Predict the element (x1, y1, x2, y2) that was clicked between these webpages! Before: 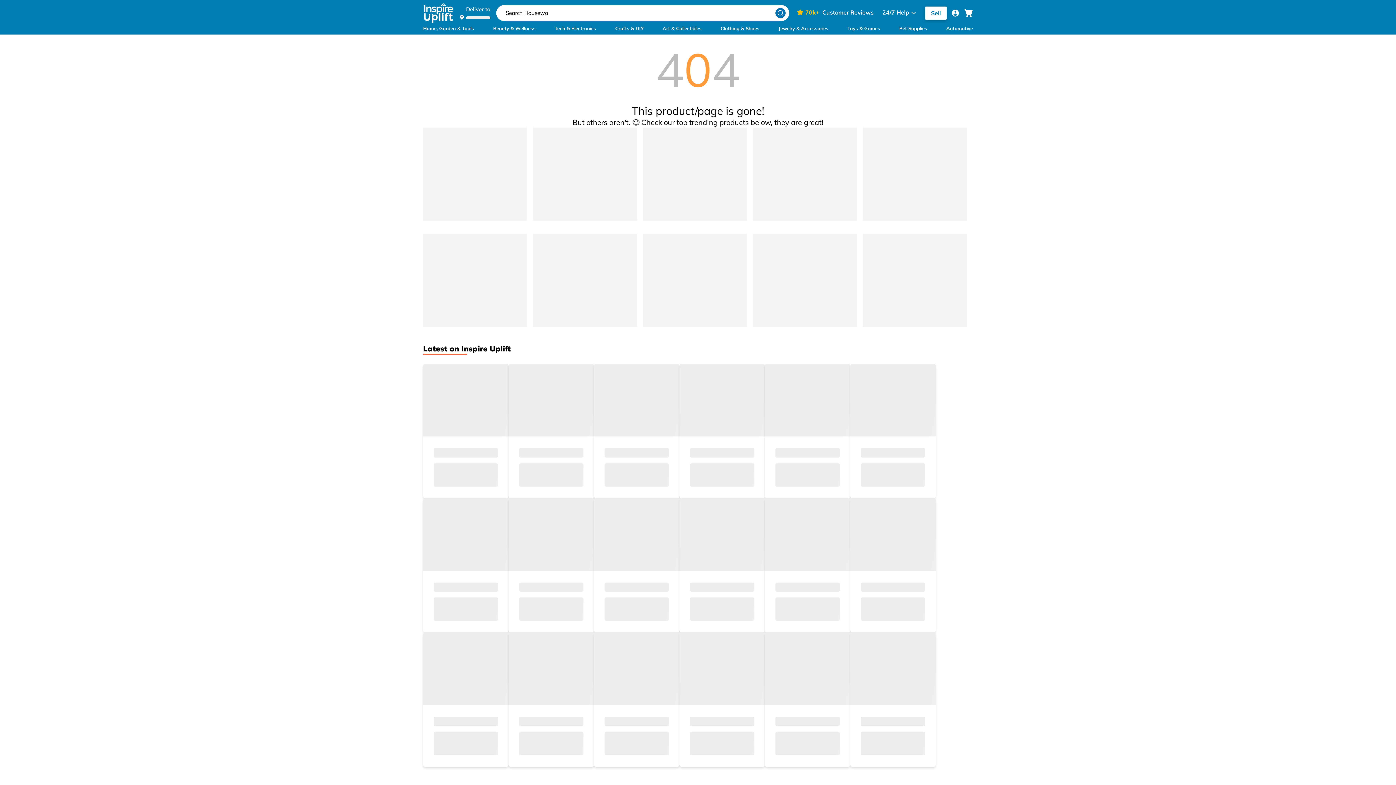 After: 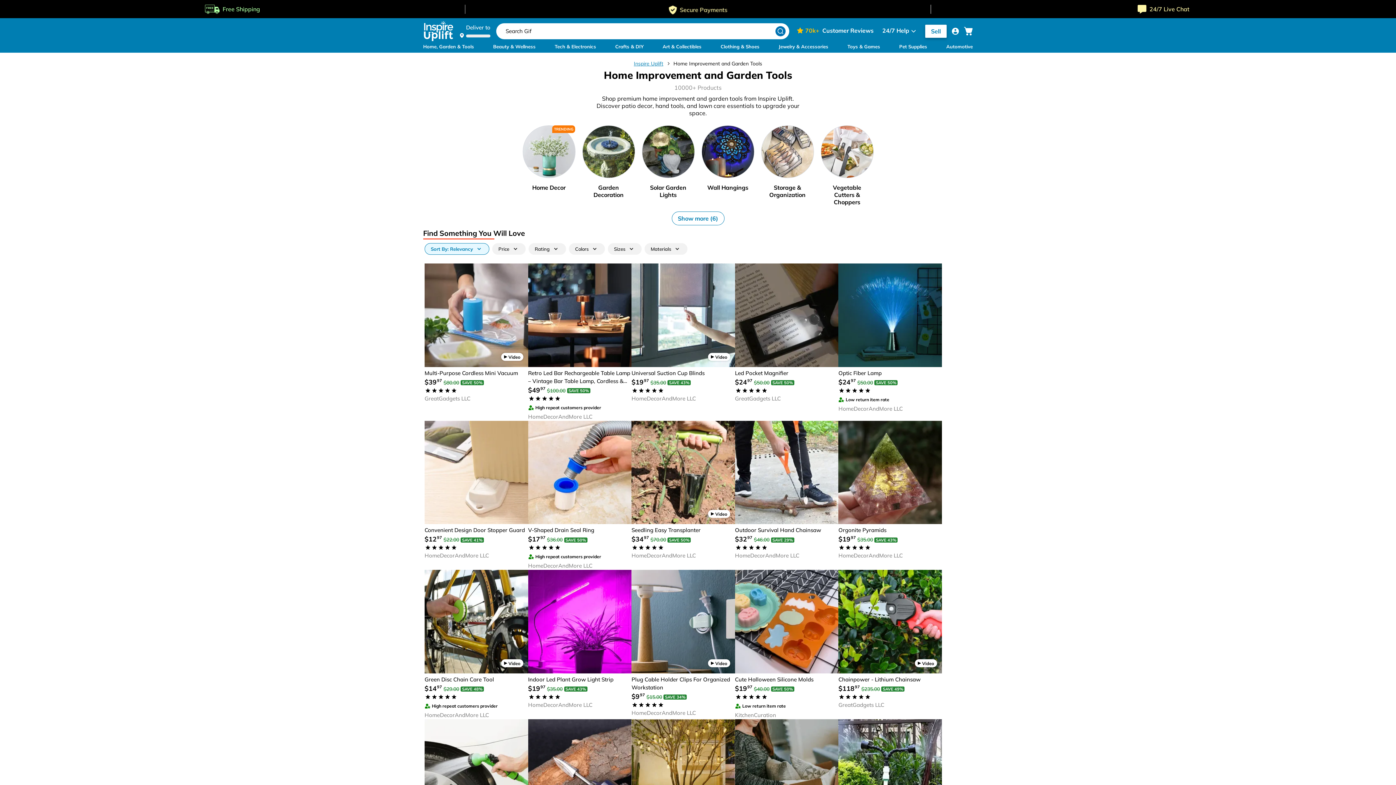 Action: label: menu items bbox: (423, 22, 474, 34)